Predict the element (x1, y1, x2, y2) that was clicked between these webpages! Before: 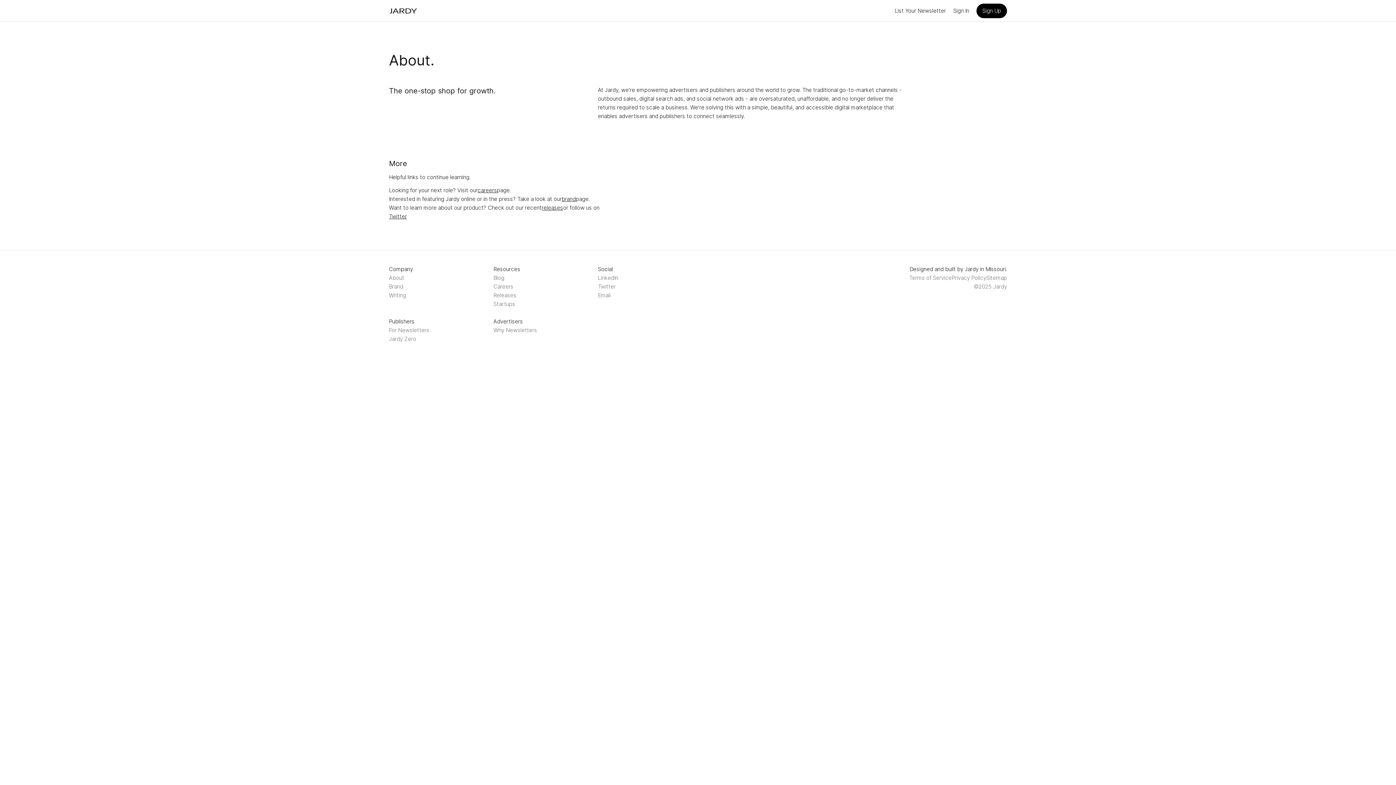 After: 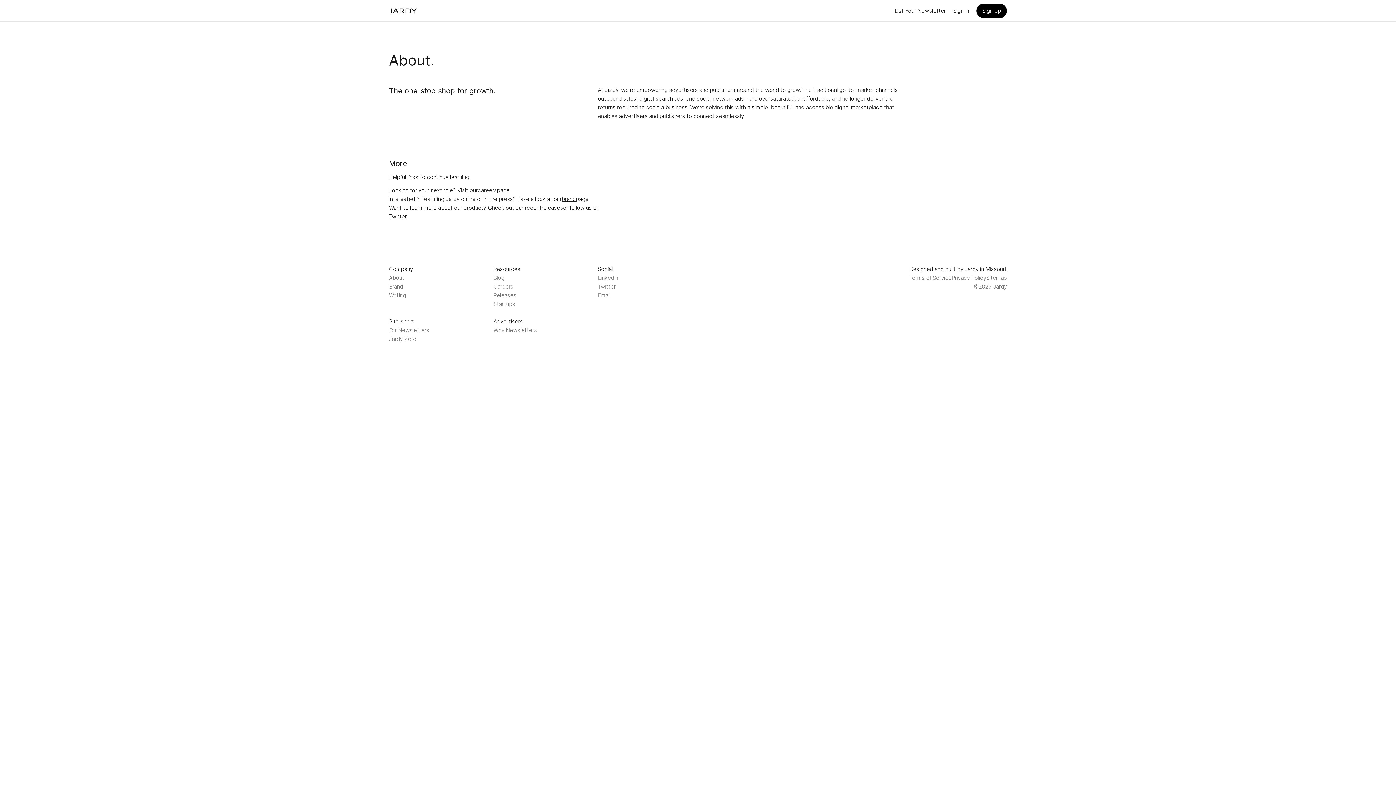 Action: bbox: (598, 291, 610, 300) label: Email